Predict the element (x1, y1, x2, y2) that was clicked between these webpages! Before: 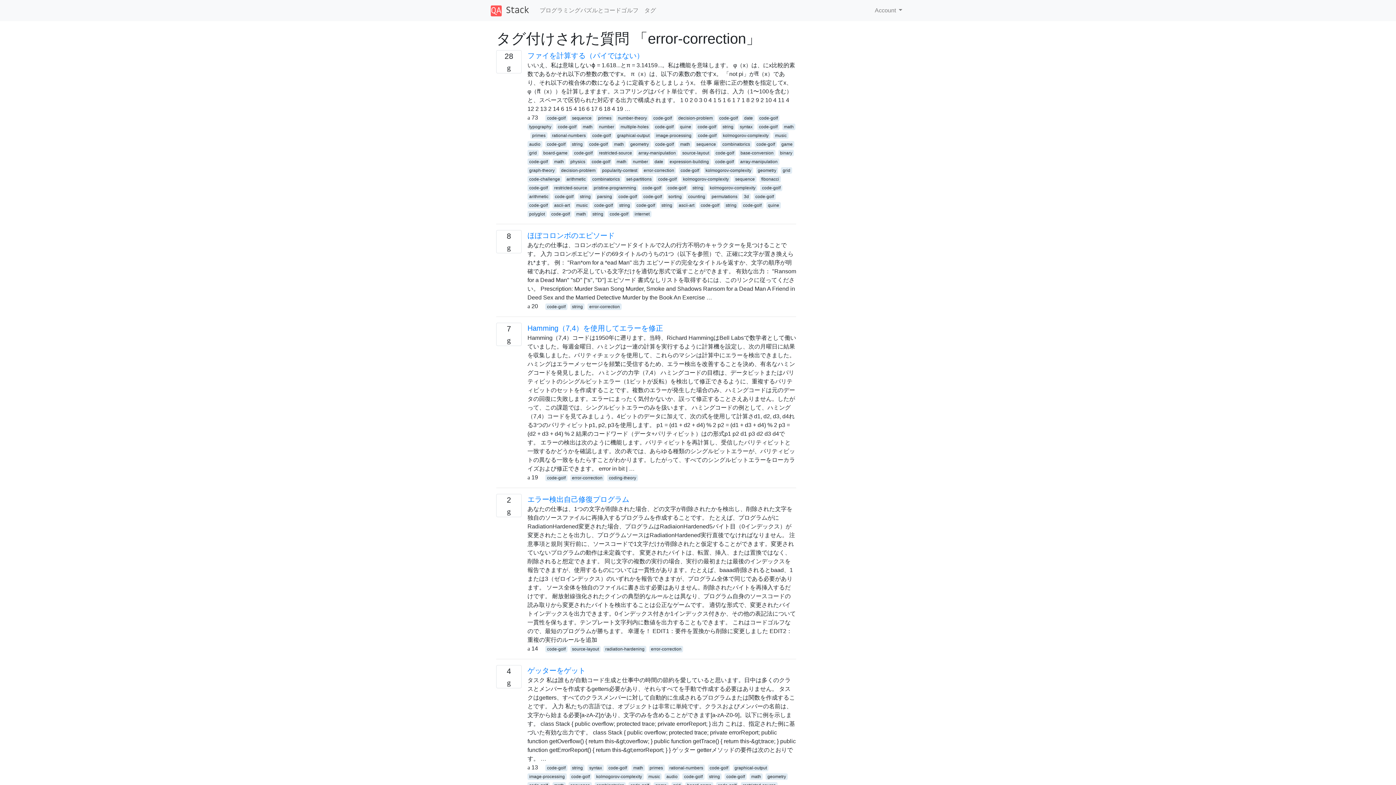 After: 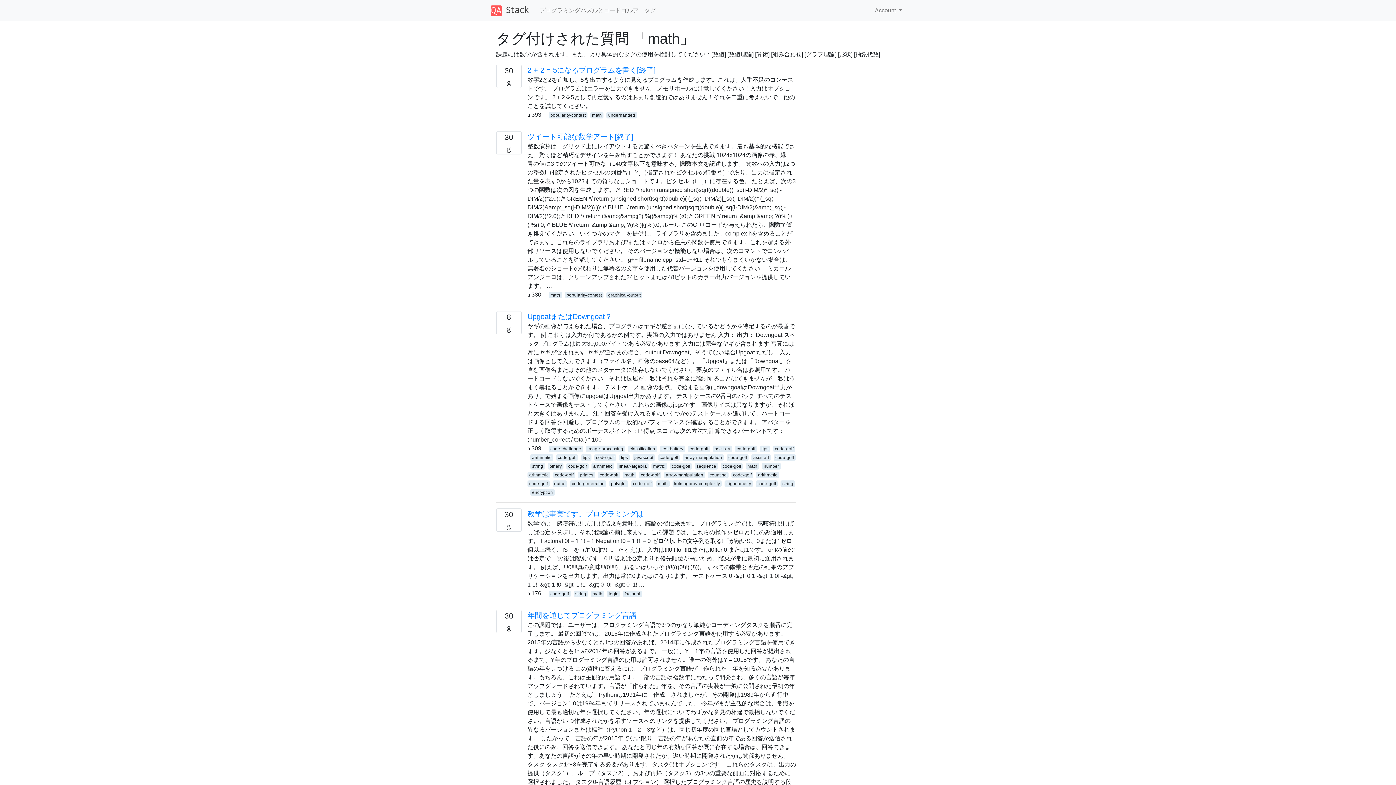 Action: label: math bbox: (615, 158, 628, 164)